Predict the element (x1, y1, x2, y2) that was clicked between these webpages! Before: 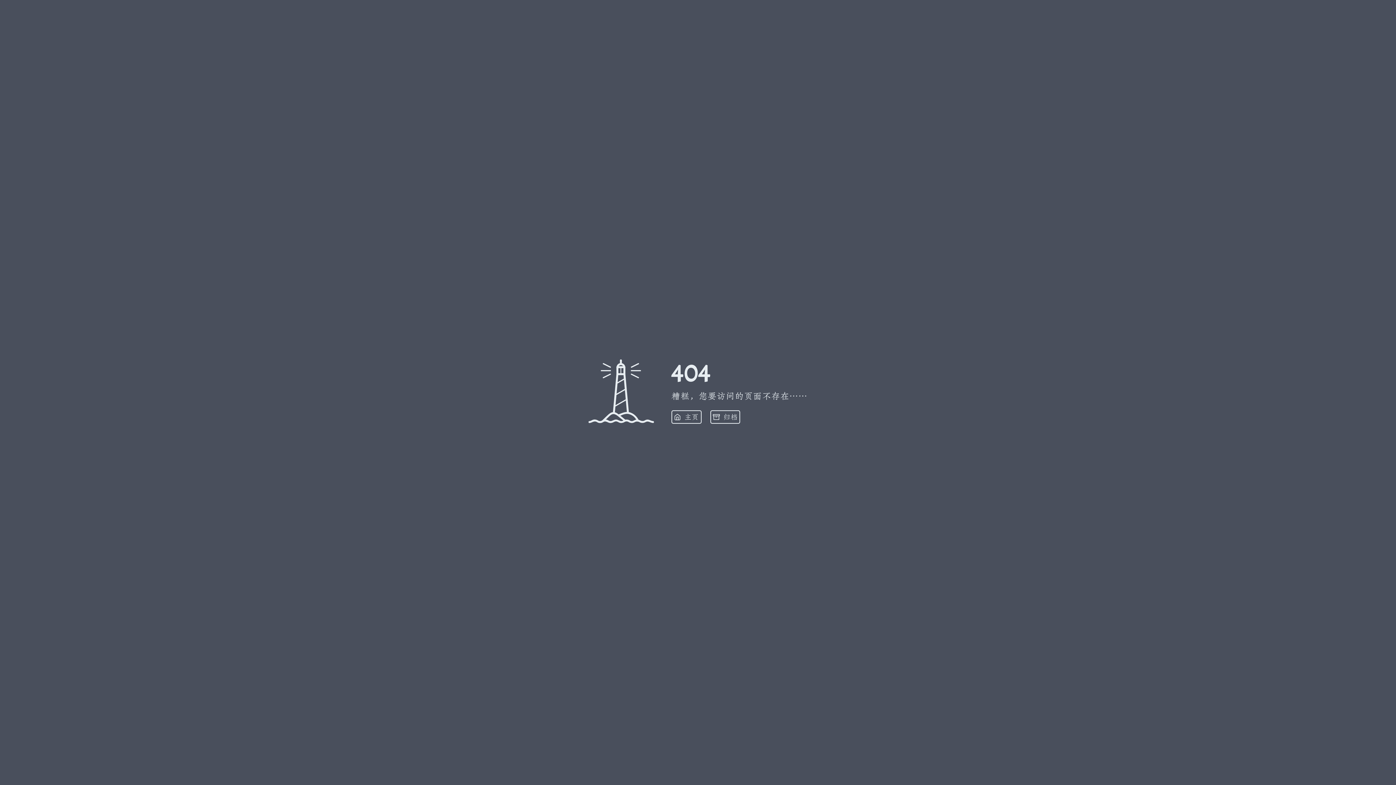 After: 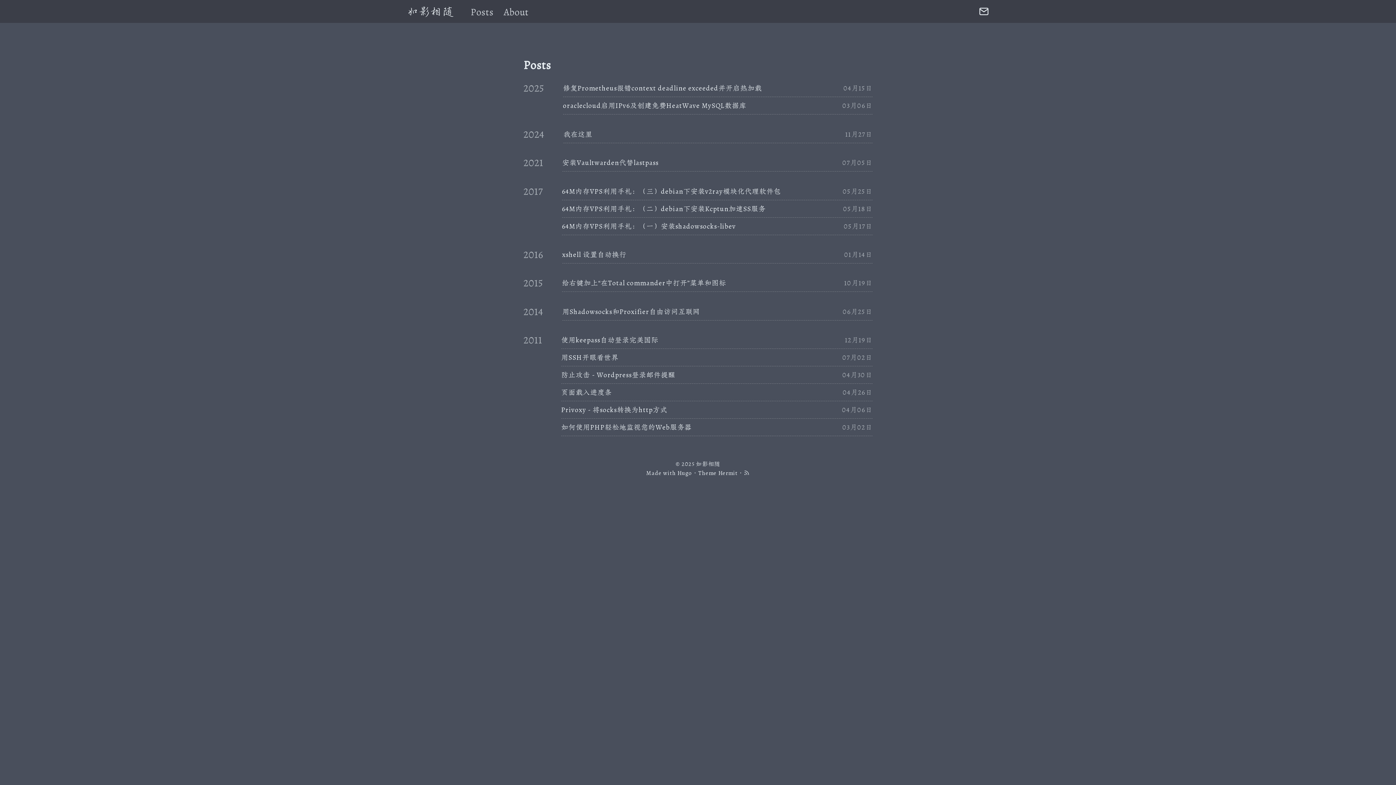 Action: label: 归档 bbox: (710, 410, 740, 424)